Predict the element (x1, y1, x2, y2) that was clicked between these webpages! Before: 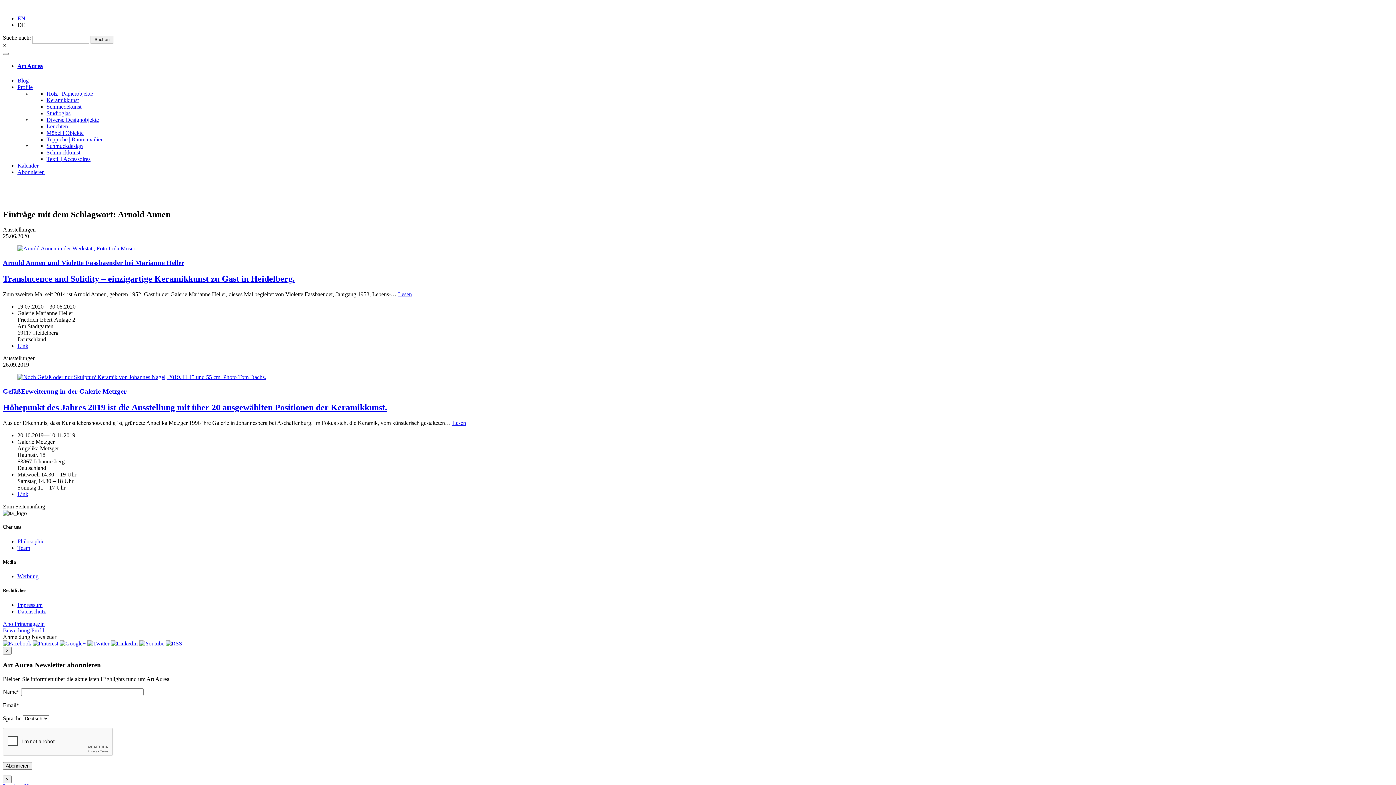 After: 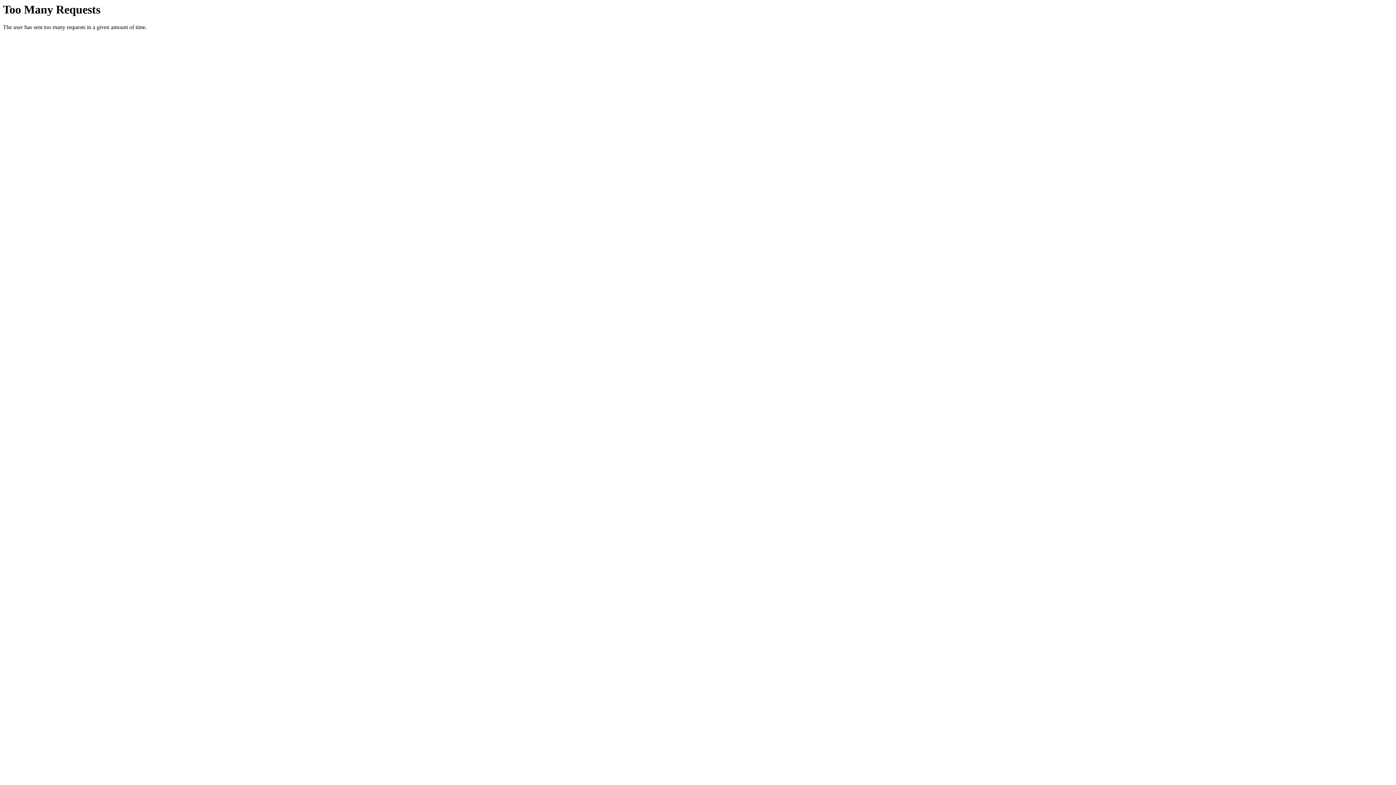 Action: label: Schmuckdesign bbox: (46, 142, 82, 148)